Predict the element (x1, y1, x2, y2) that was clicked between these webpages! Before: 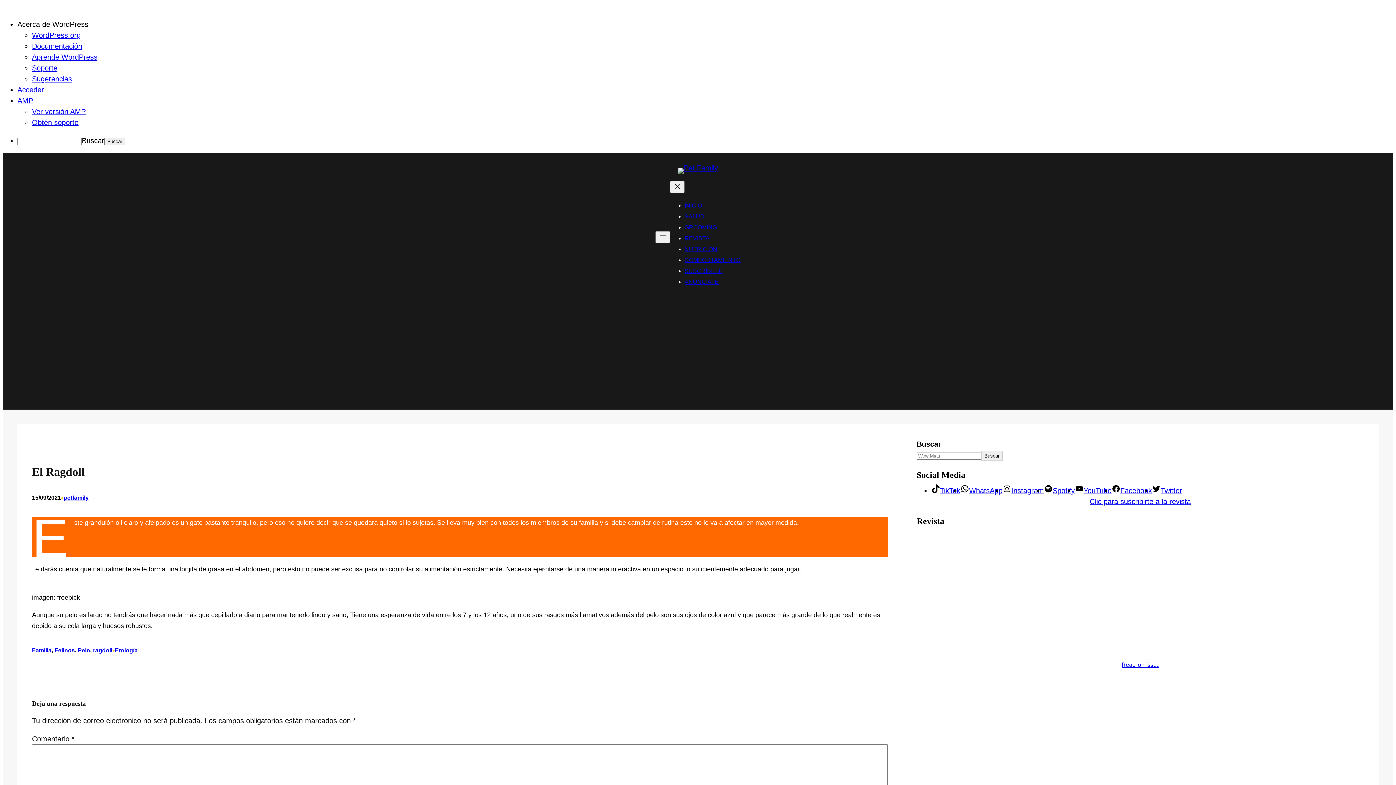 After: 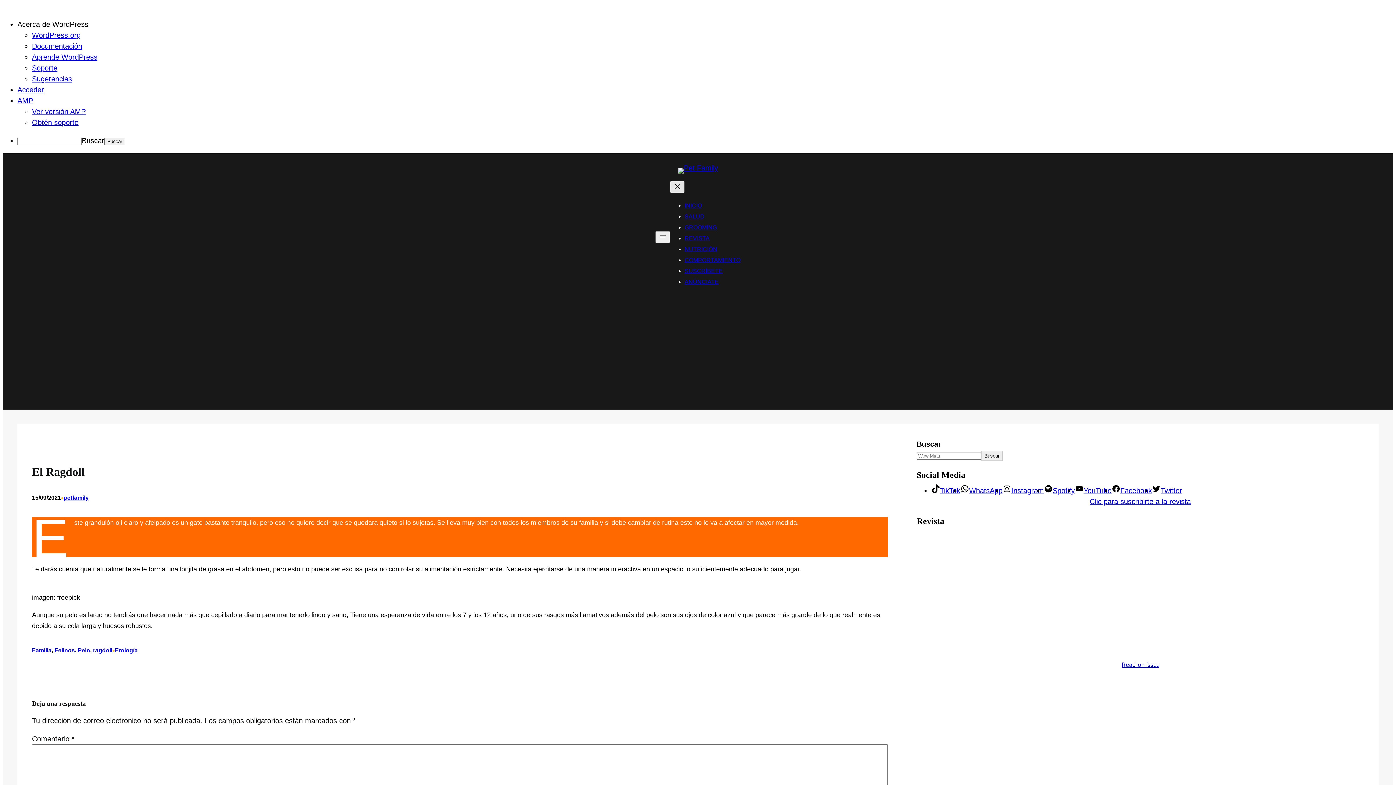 Action: bbox: (670, 181, 684, 193) label: Cerrar el menú